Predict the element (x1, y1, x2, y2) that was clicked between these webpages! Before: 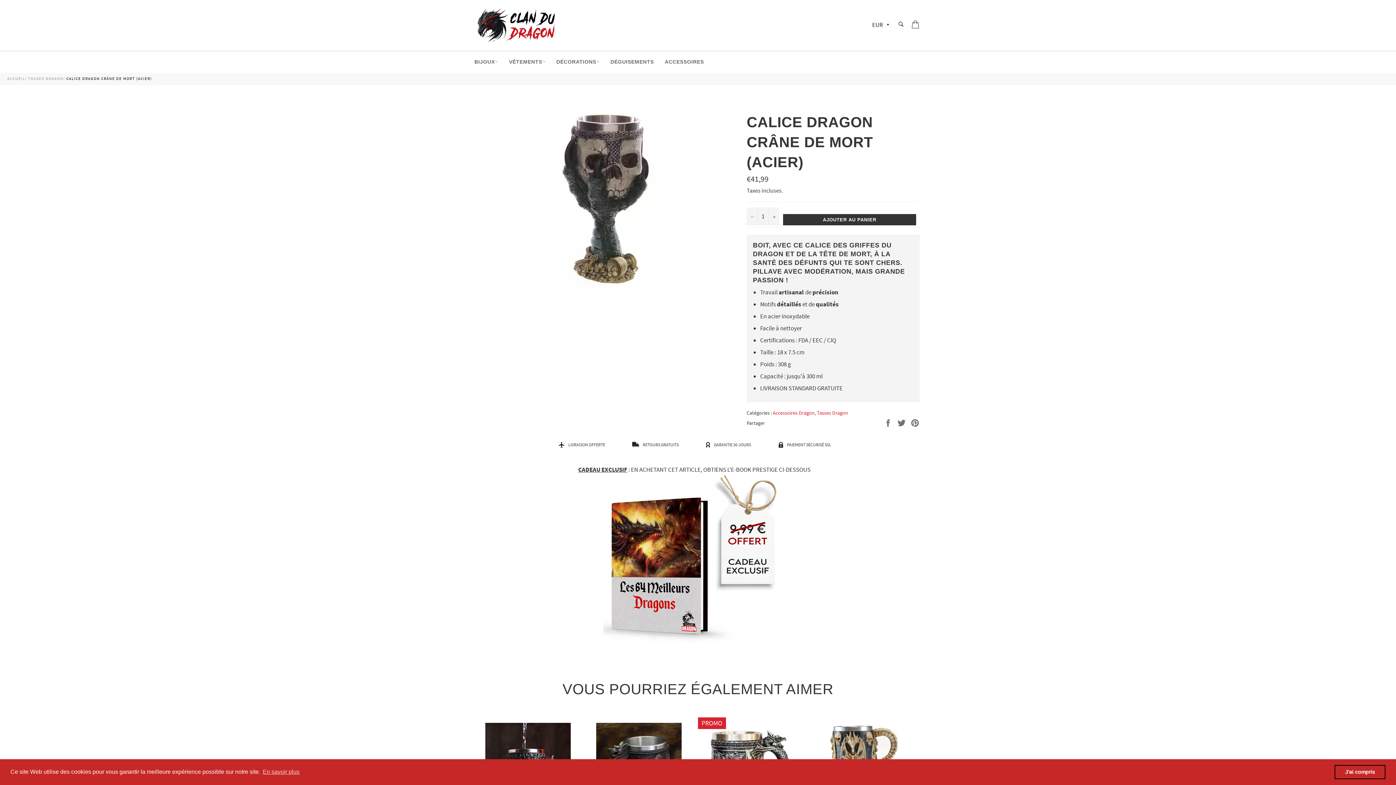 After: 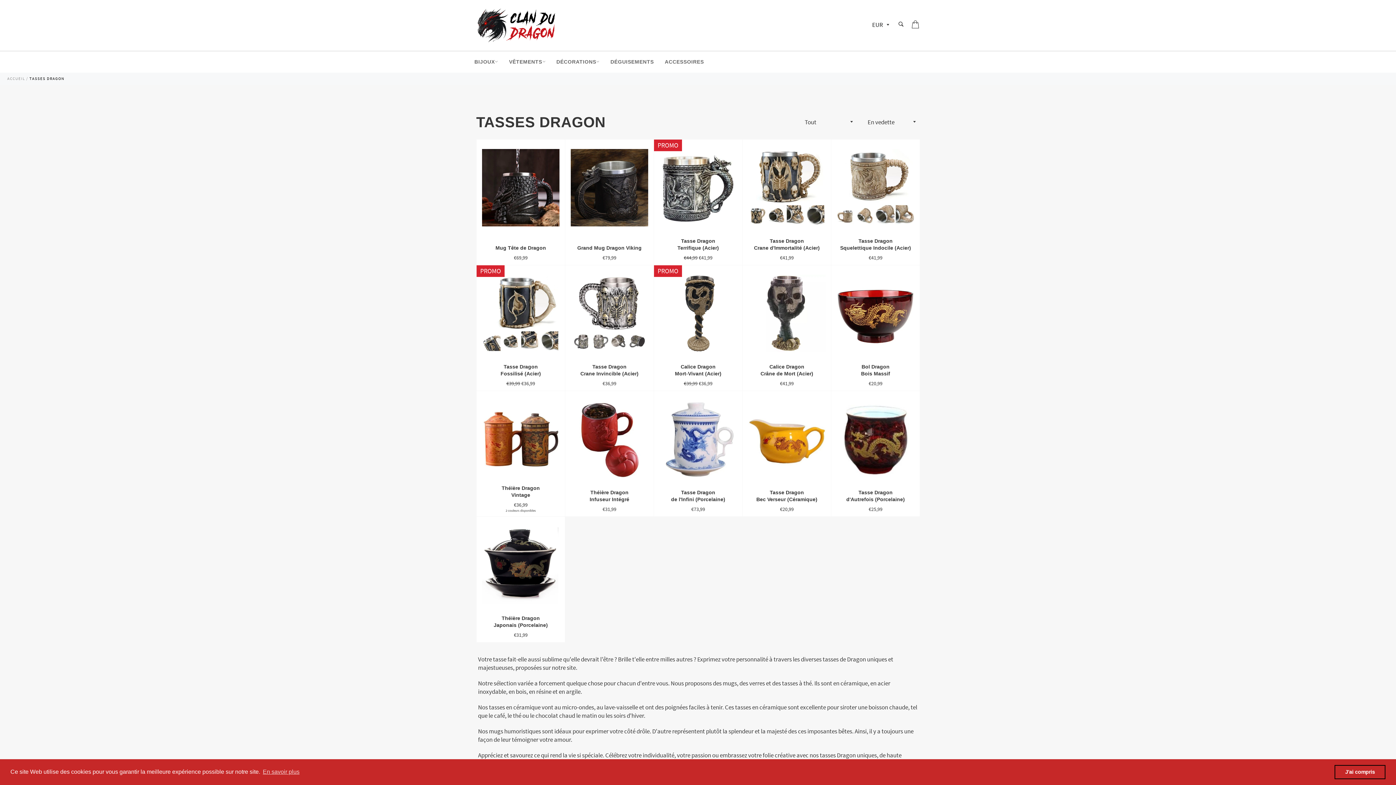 Action: bbox: (28, 76, 63, 81) label: TASSES DRAGON